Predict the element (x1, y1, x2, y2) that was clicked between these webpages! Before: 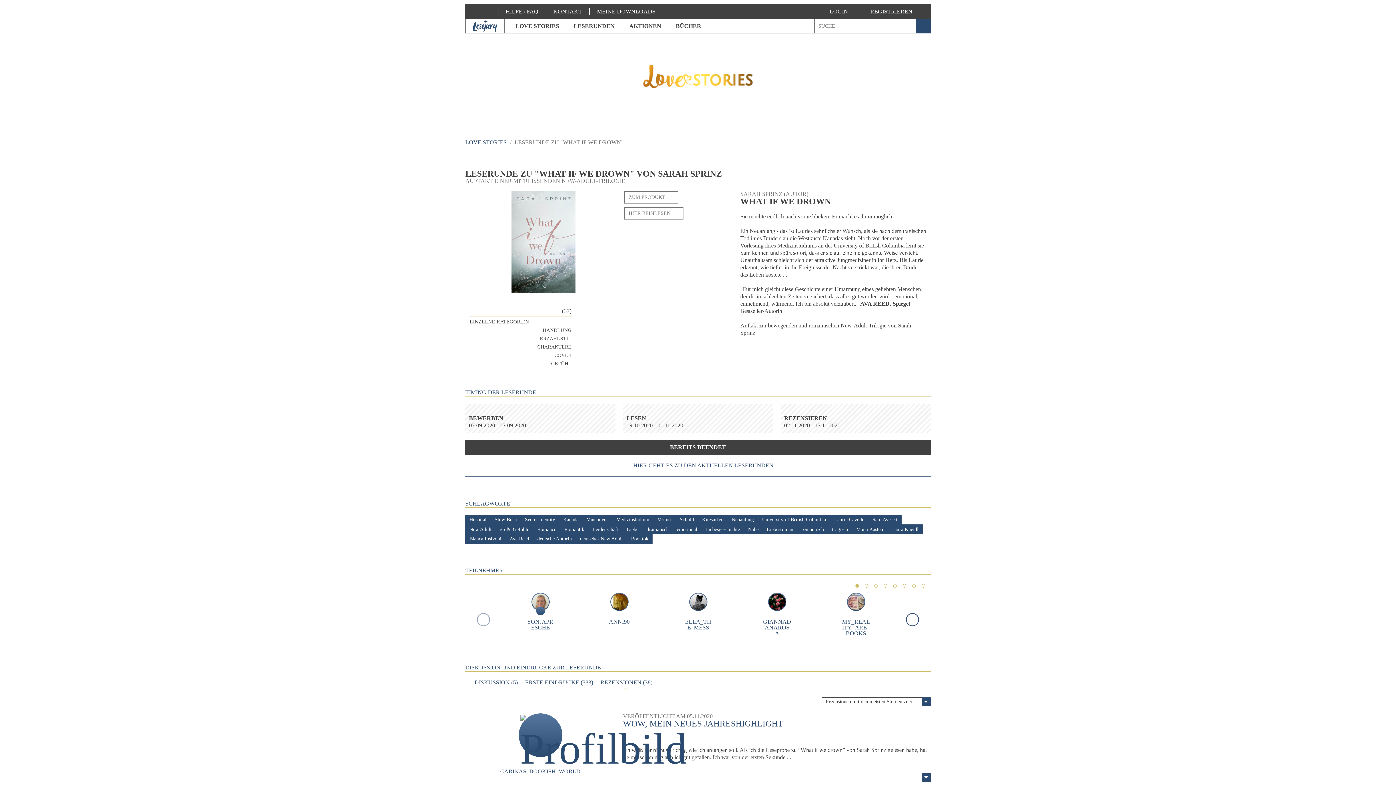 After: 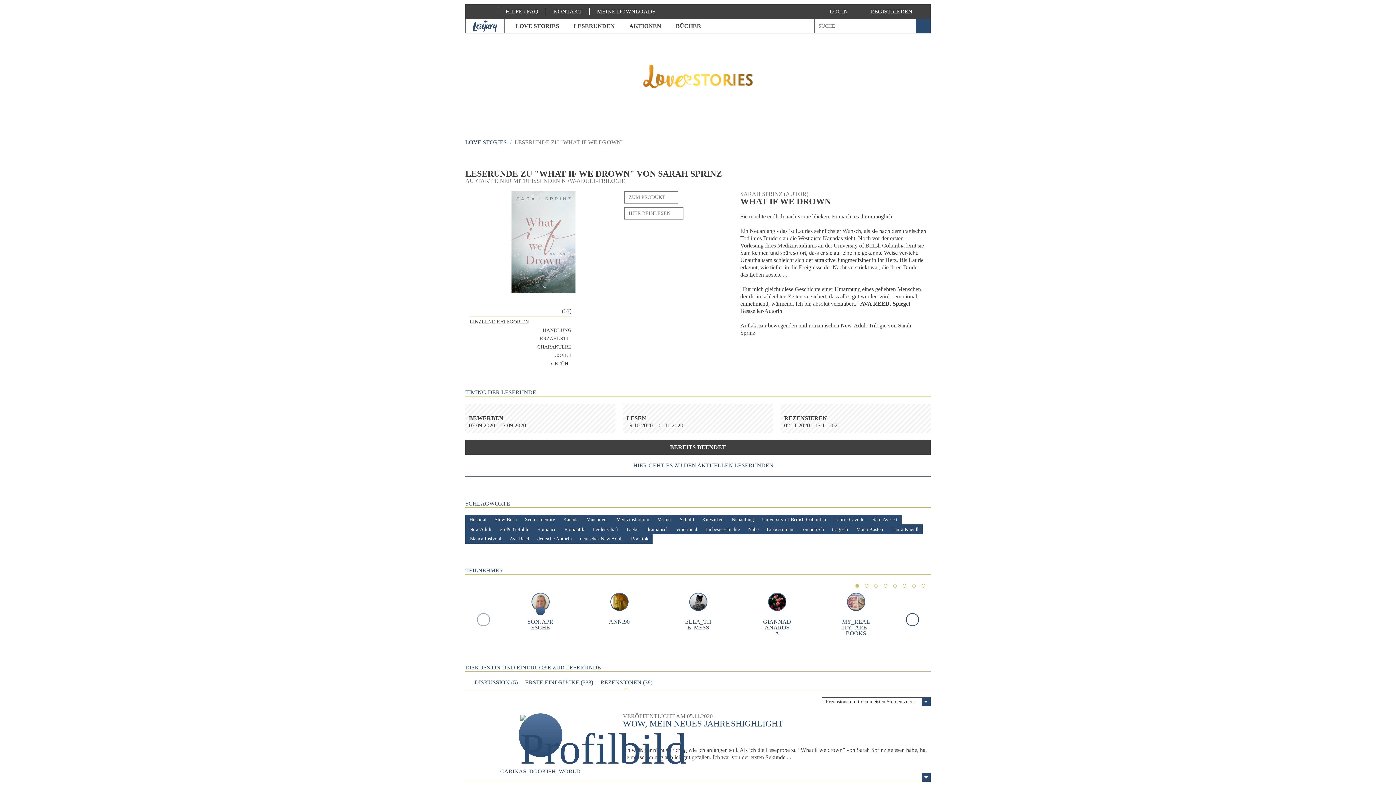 Action: label: 1 bbox: (855, 584, 859, 588)